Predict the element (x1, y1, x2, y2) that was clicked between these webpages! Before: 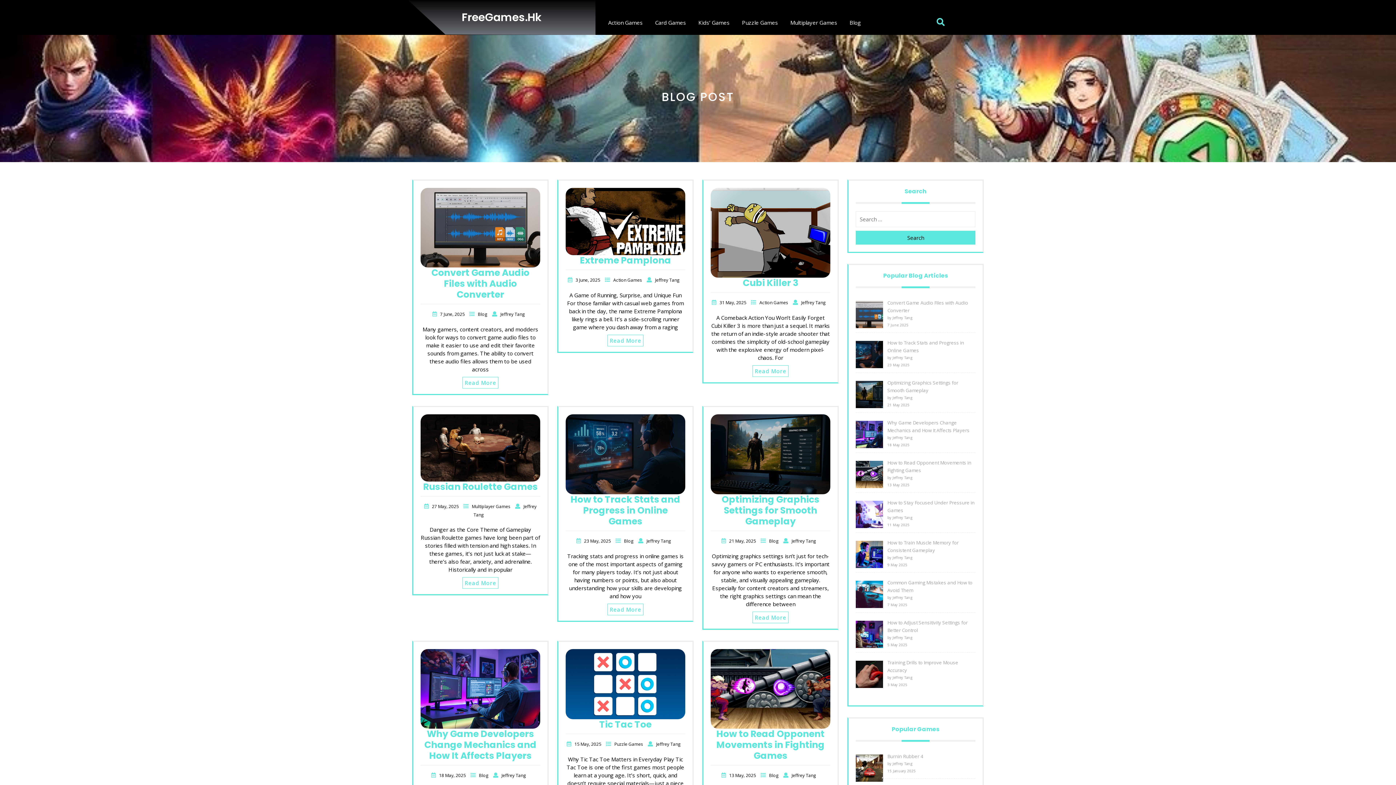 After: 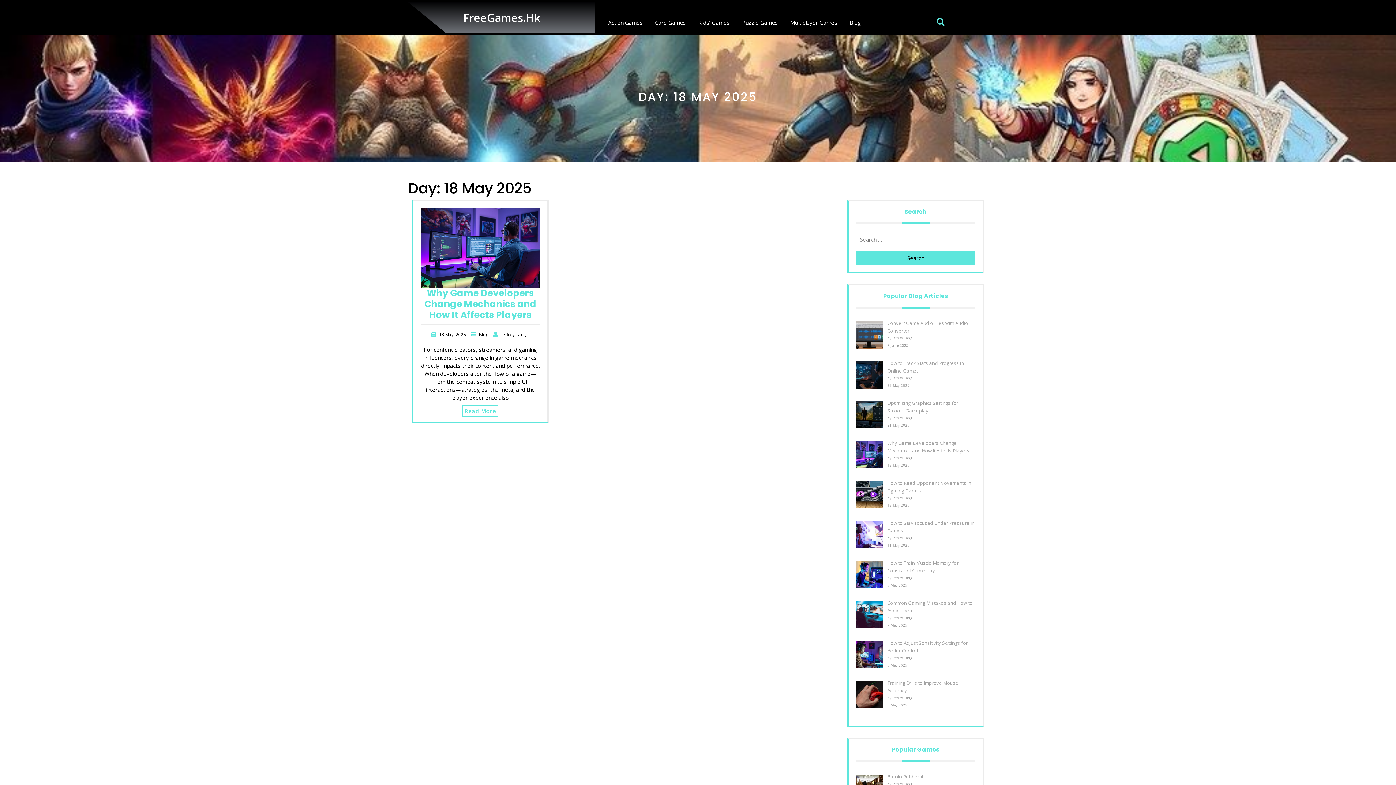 Action: label: 18 May, 2025  bbox: (439, 772, 467, 778)